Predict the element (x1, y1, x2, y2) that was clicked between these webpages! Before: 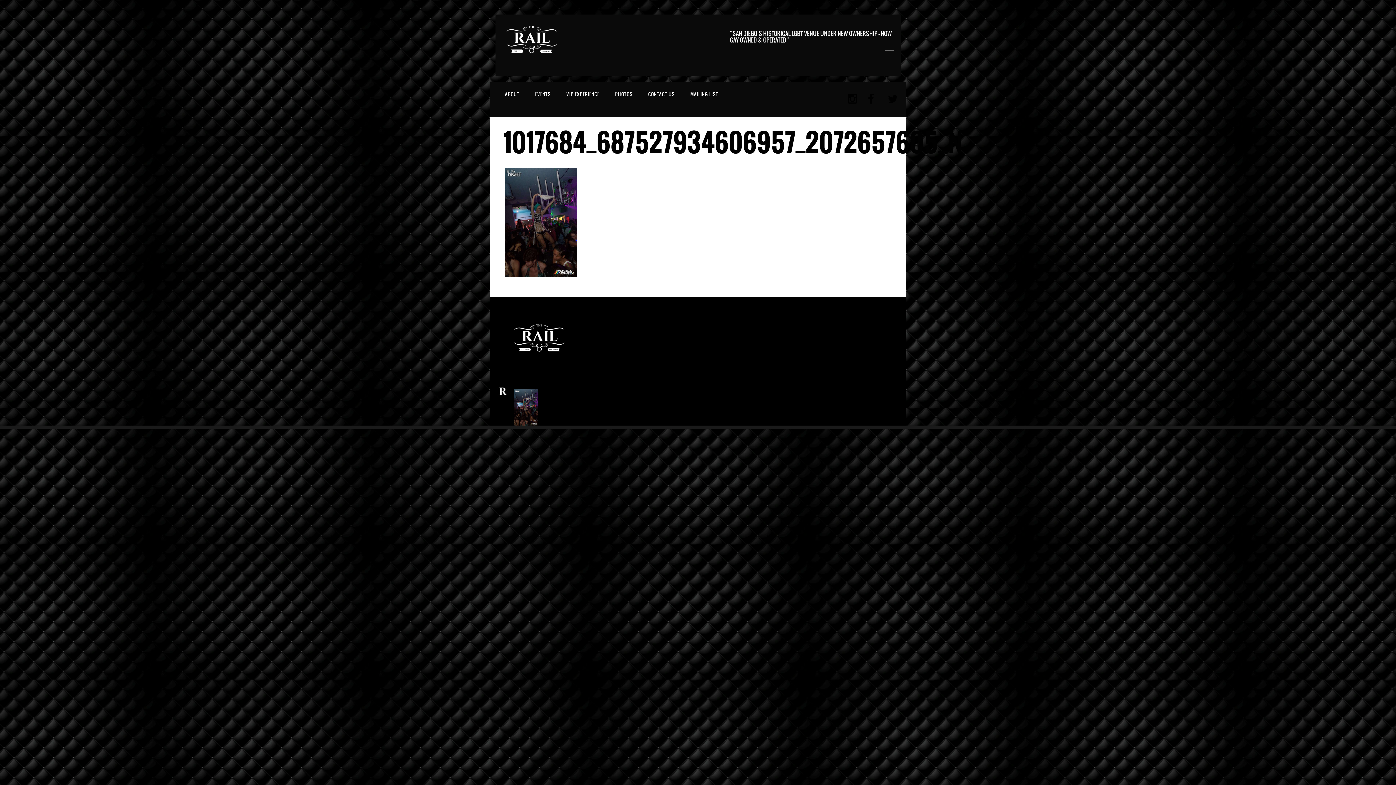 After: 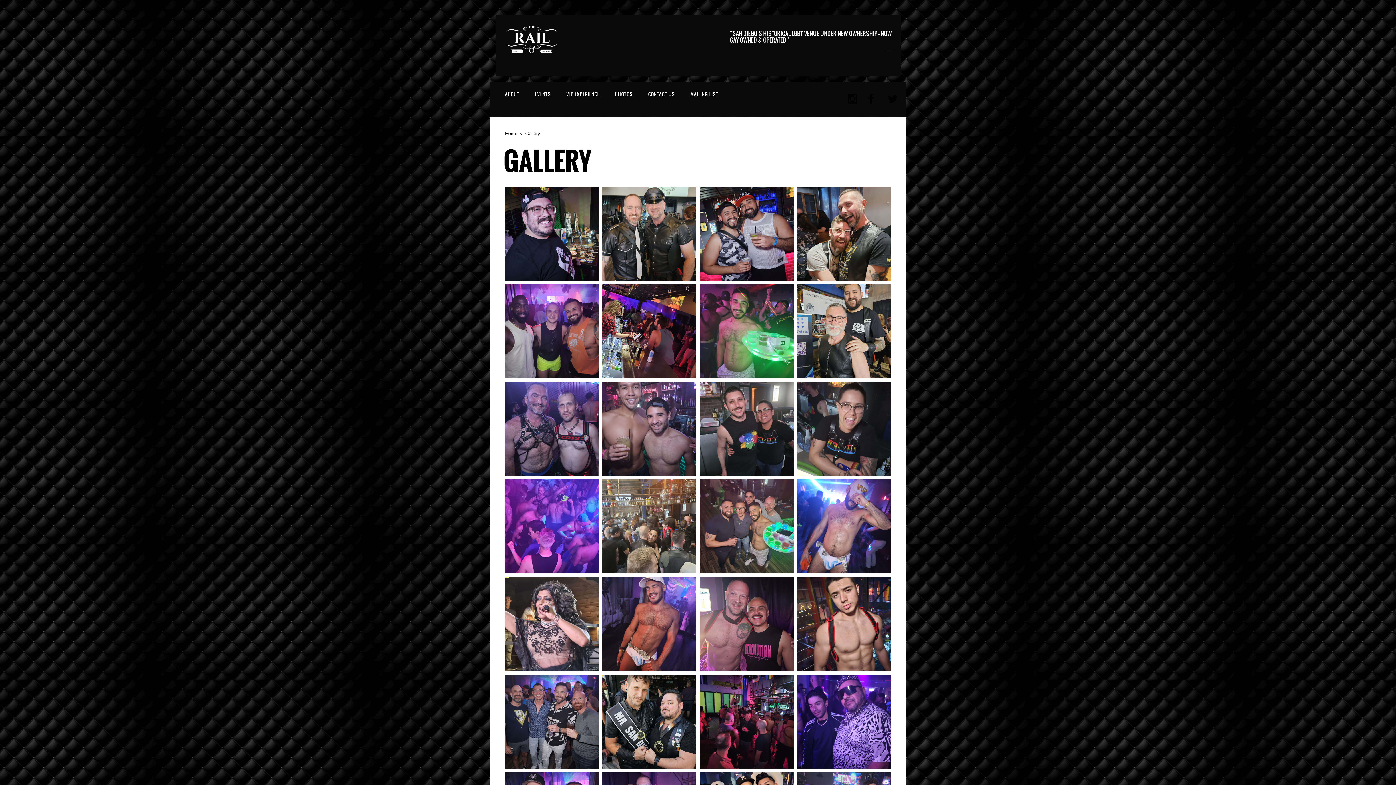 Action: bbox: (607, 81, 640, 105) label: PHOTOS